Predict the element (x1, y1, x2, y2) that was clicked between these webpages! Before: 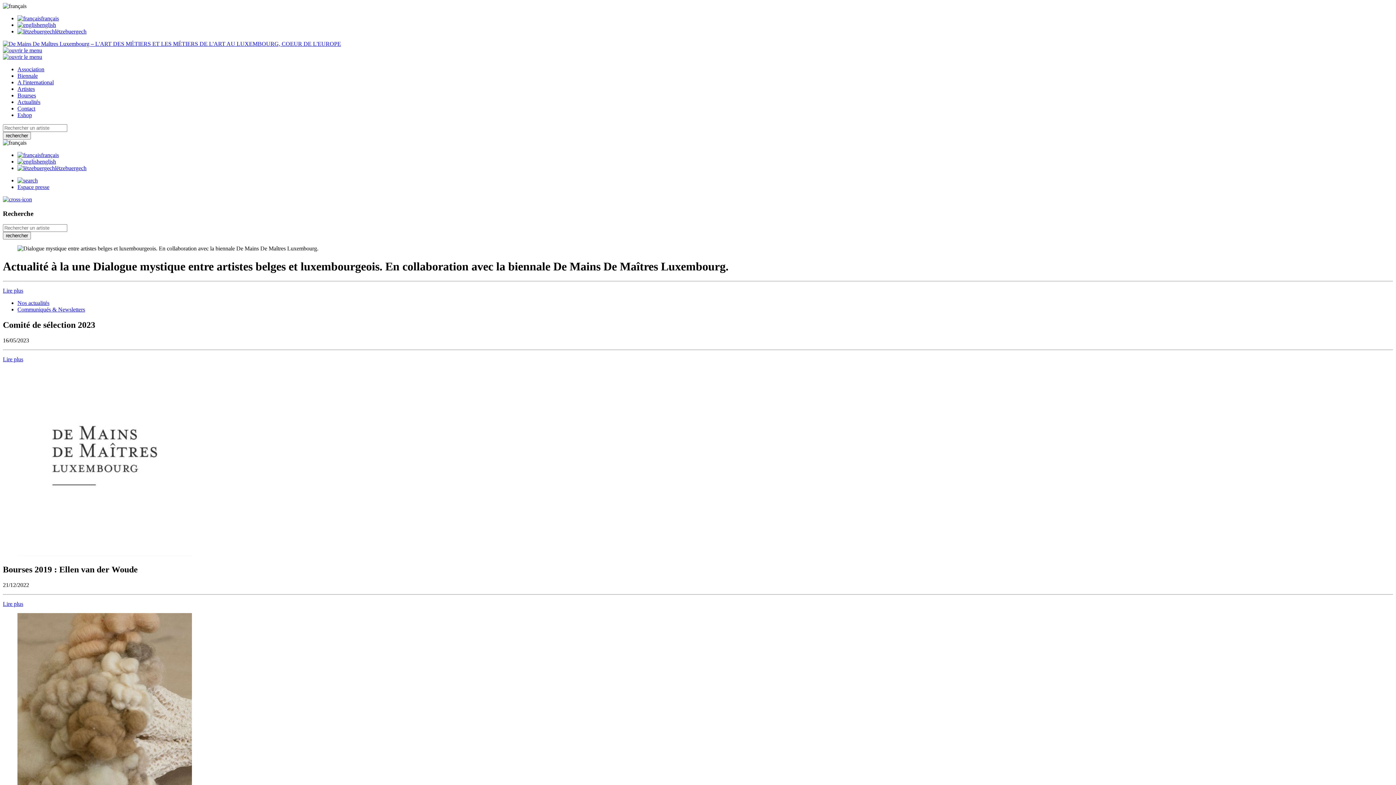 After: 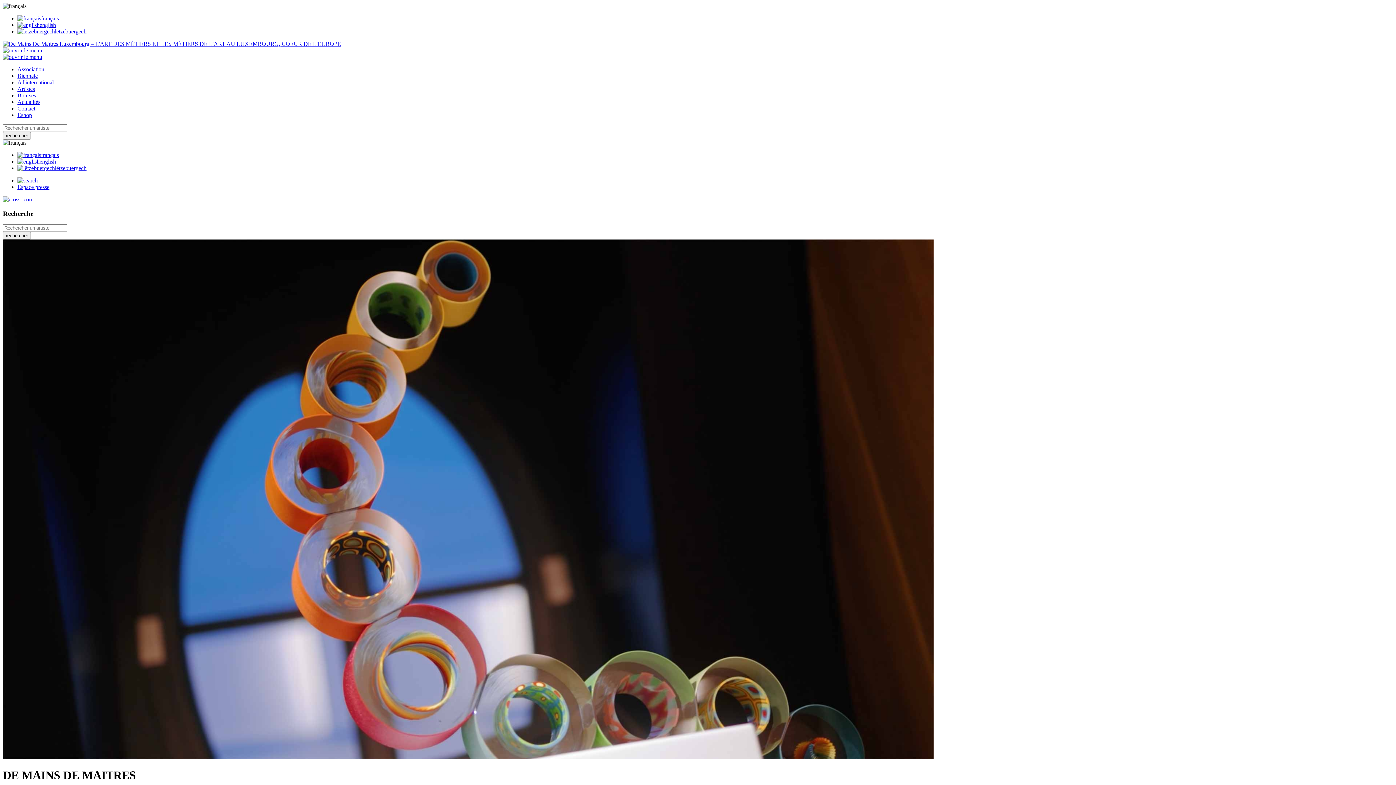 Action: bbox: (2, 47, 42, 53)